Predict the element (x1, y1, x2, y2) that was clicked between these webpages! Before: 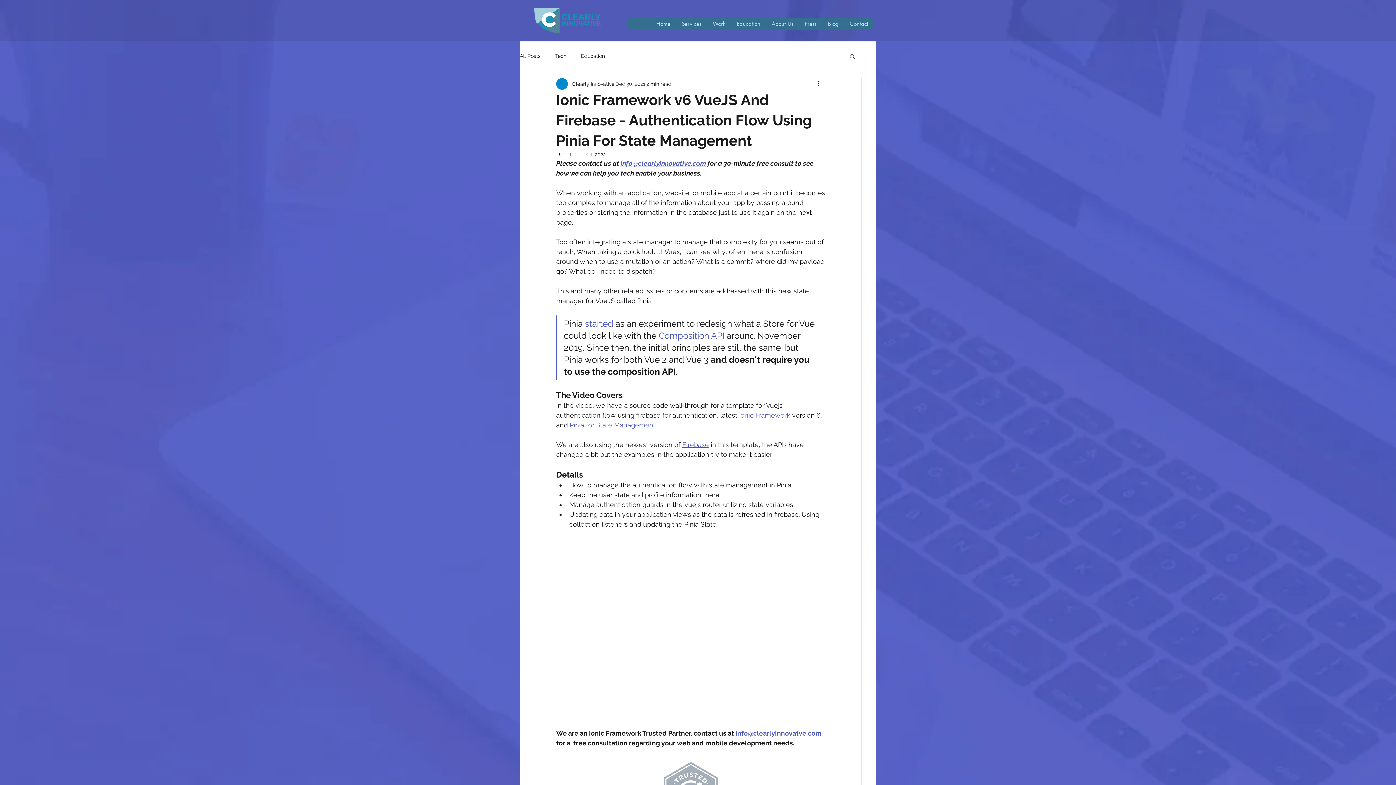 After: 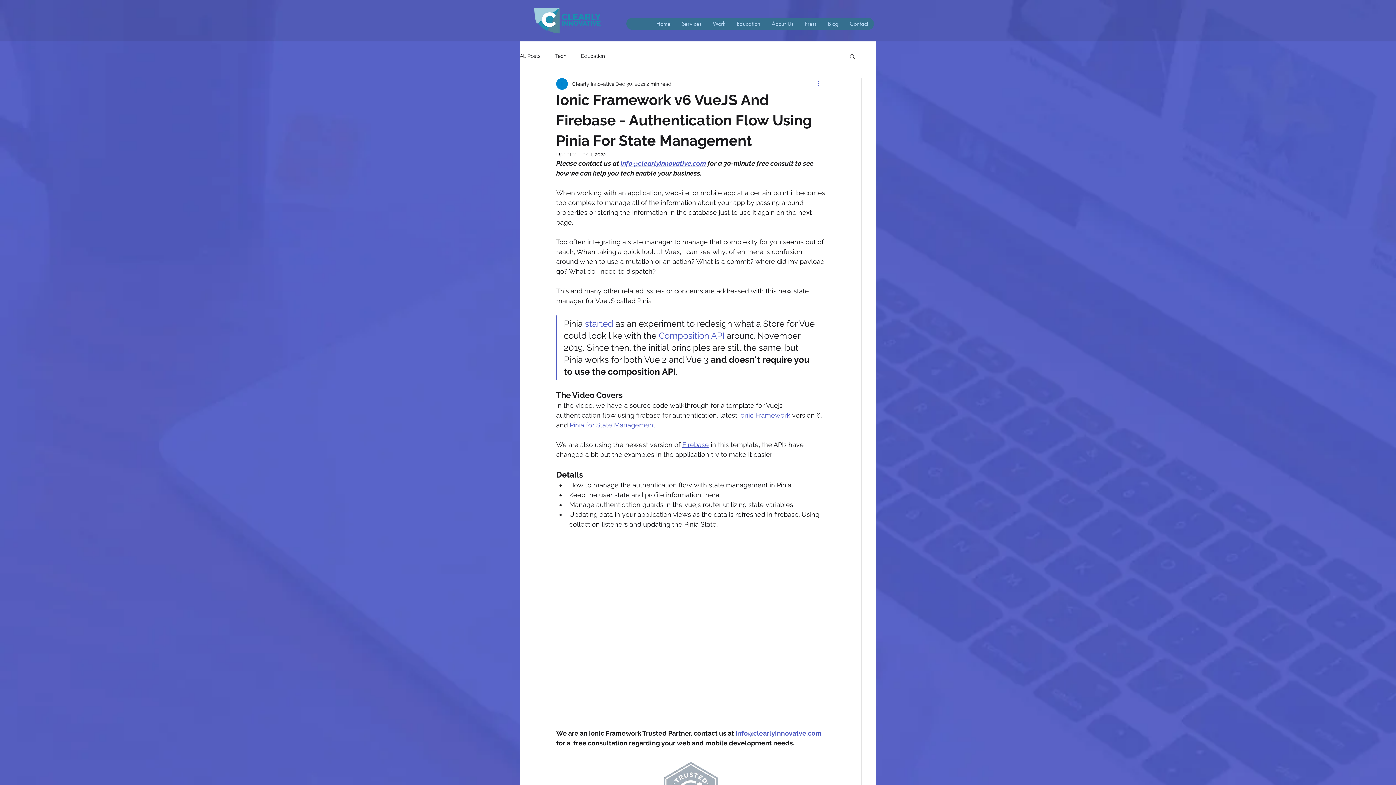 Action: bbox: (816, 79, 825, 88) label: More actions